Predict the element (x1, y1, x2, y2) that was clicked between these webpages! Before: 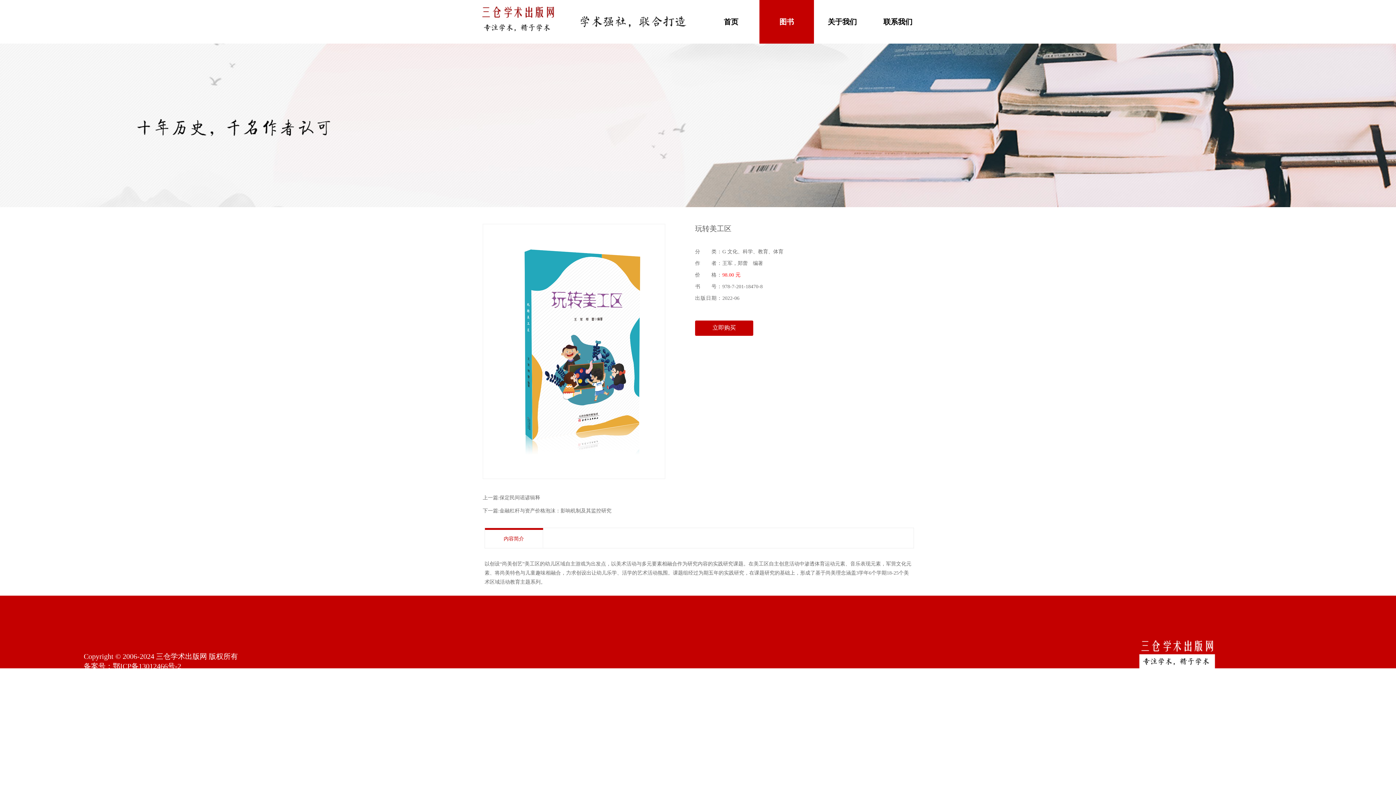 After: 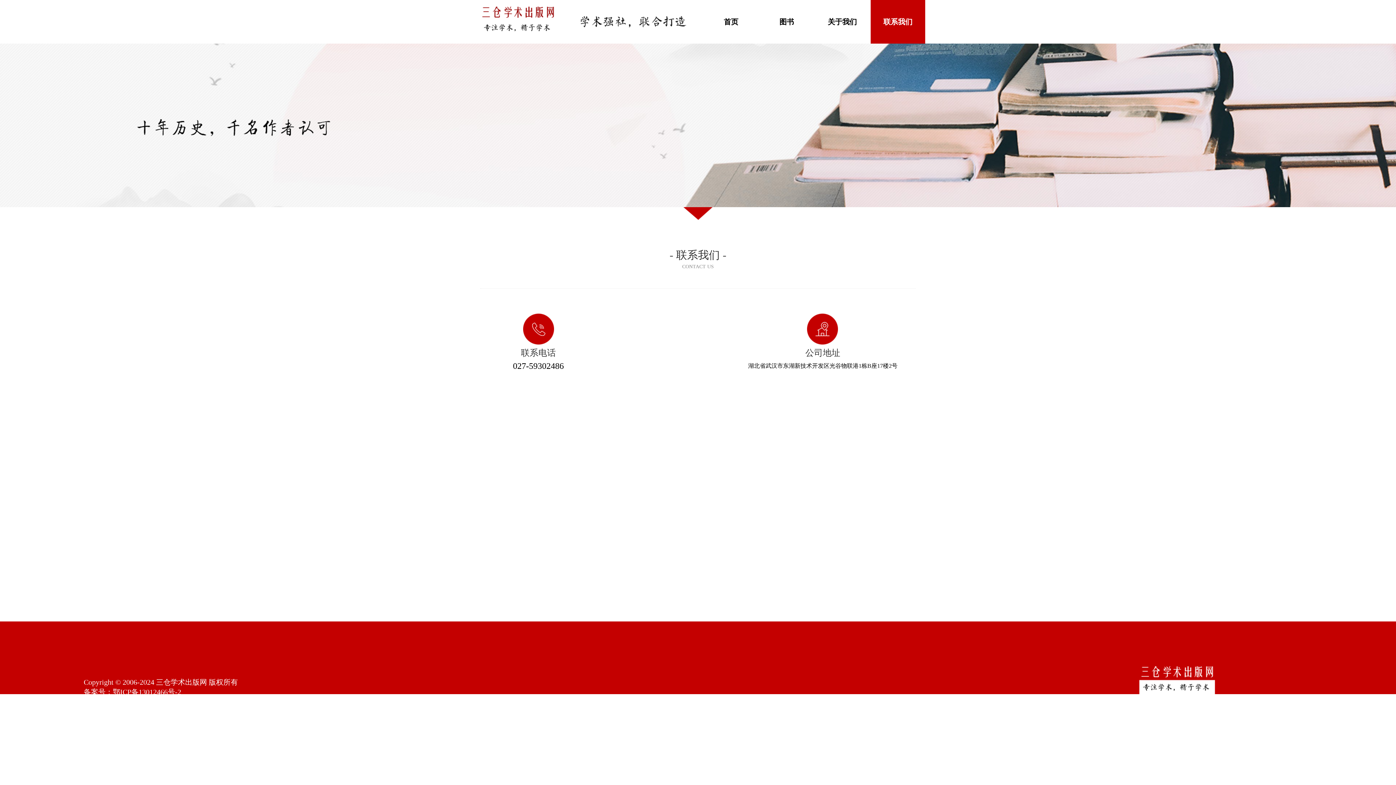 Action: bbox: (874, 0, 921, 43) label: 联系我们